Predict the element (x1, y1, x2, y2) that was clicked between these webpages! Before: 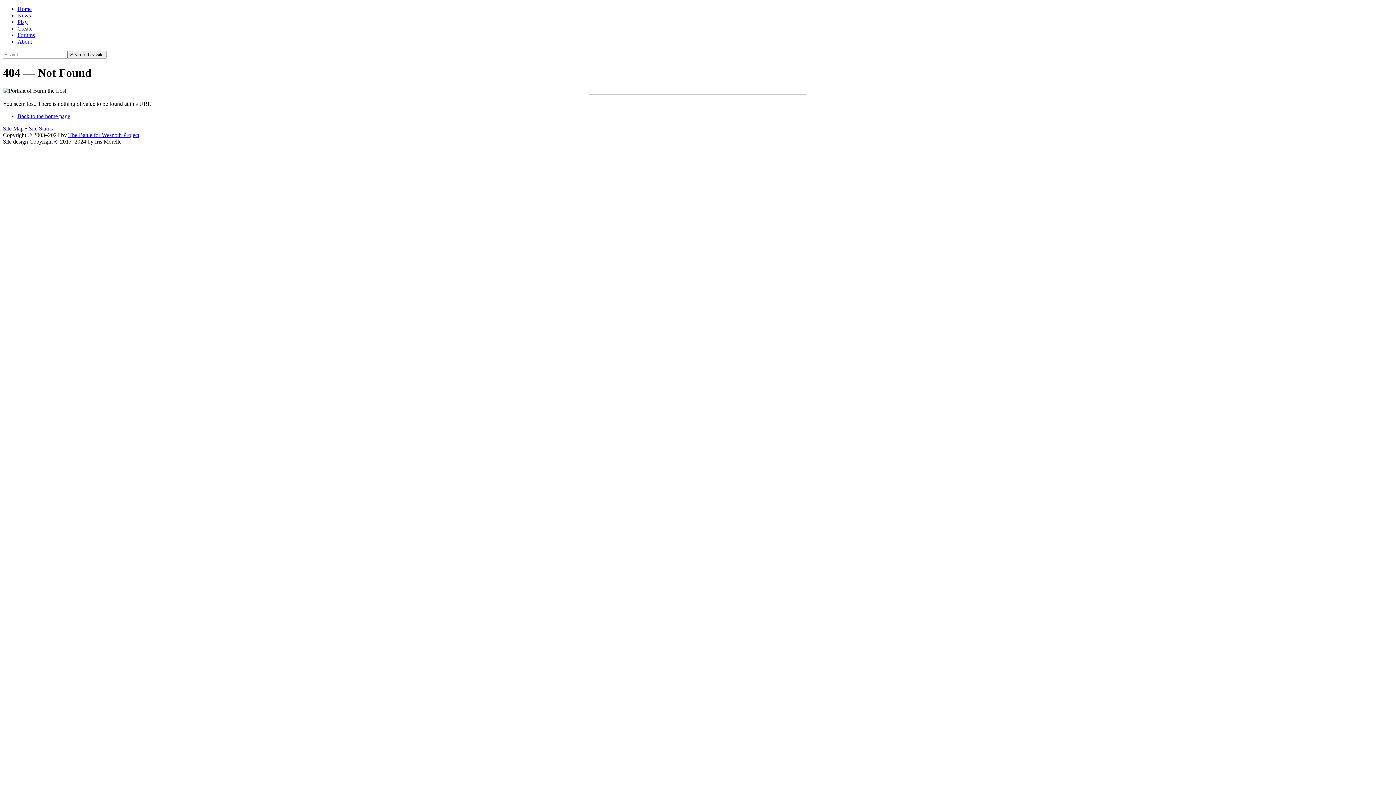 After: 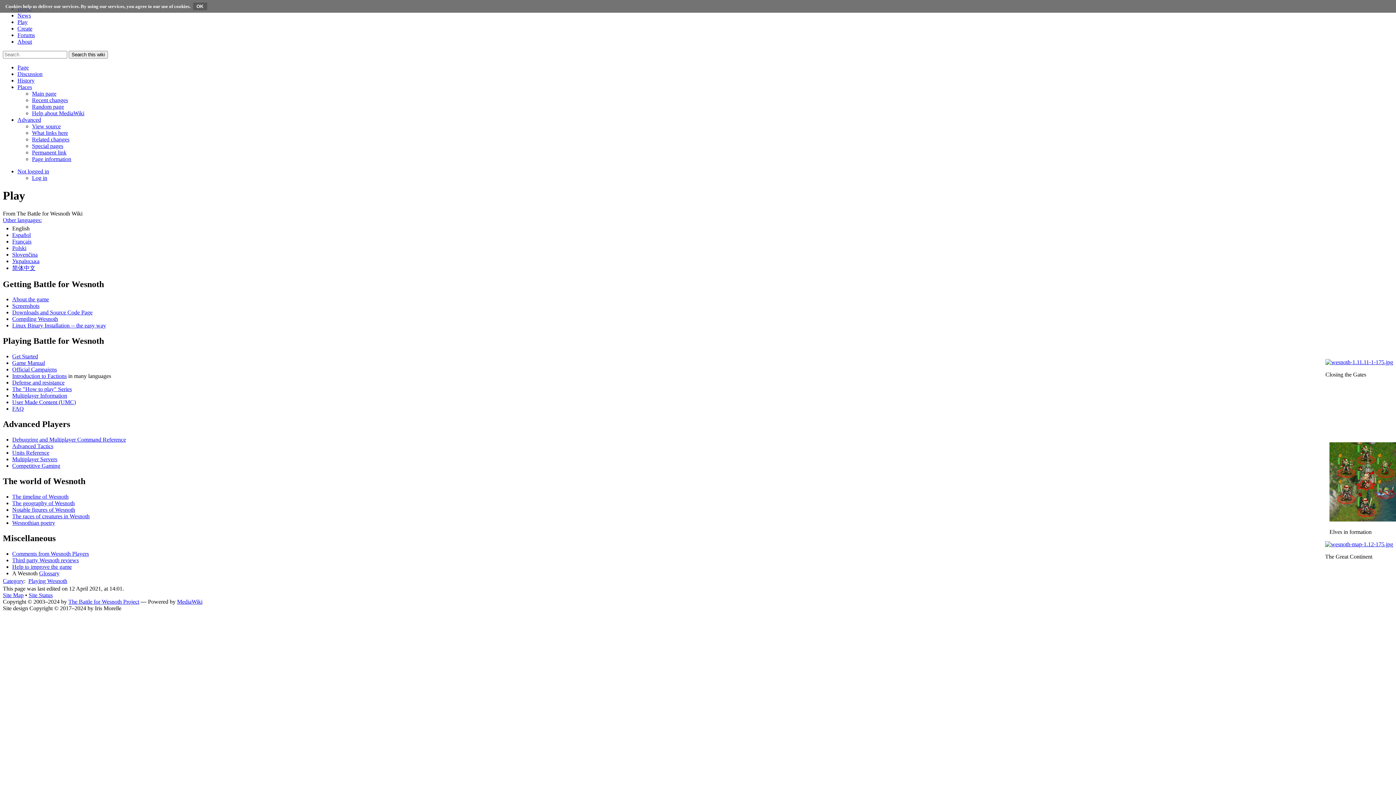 Action: label: Play bbox: (17, 18, 27, 25)